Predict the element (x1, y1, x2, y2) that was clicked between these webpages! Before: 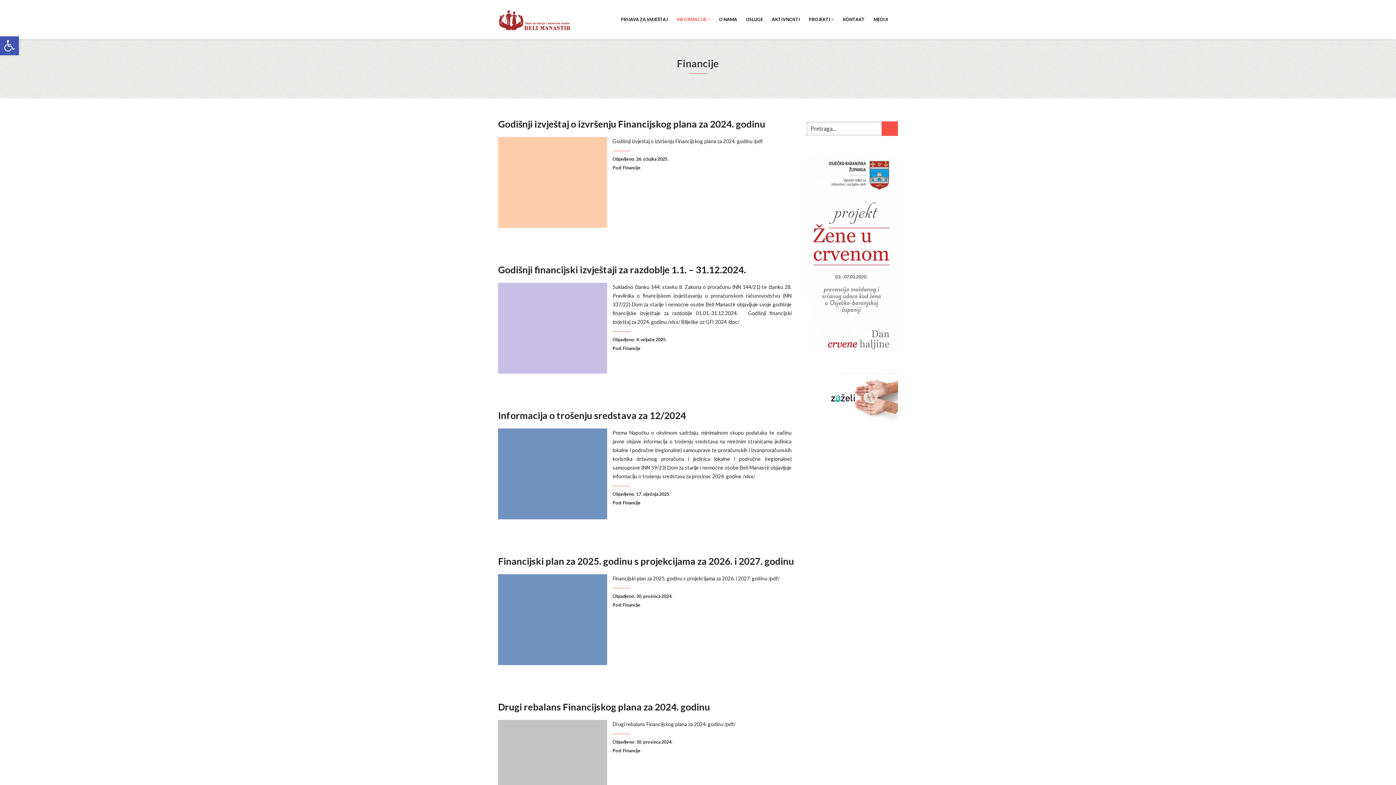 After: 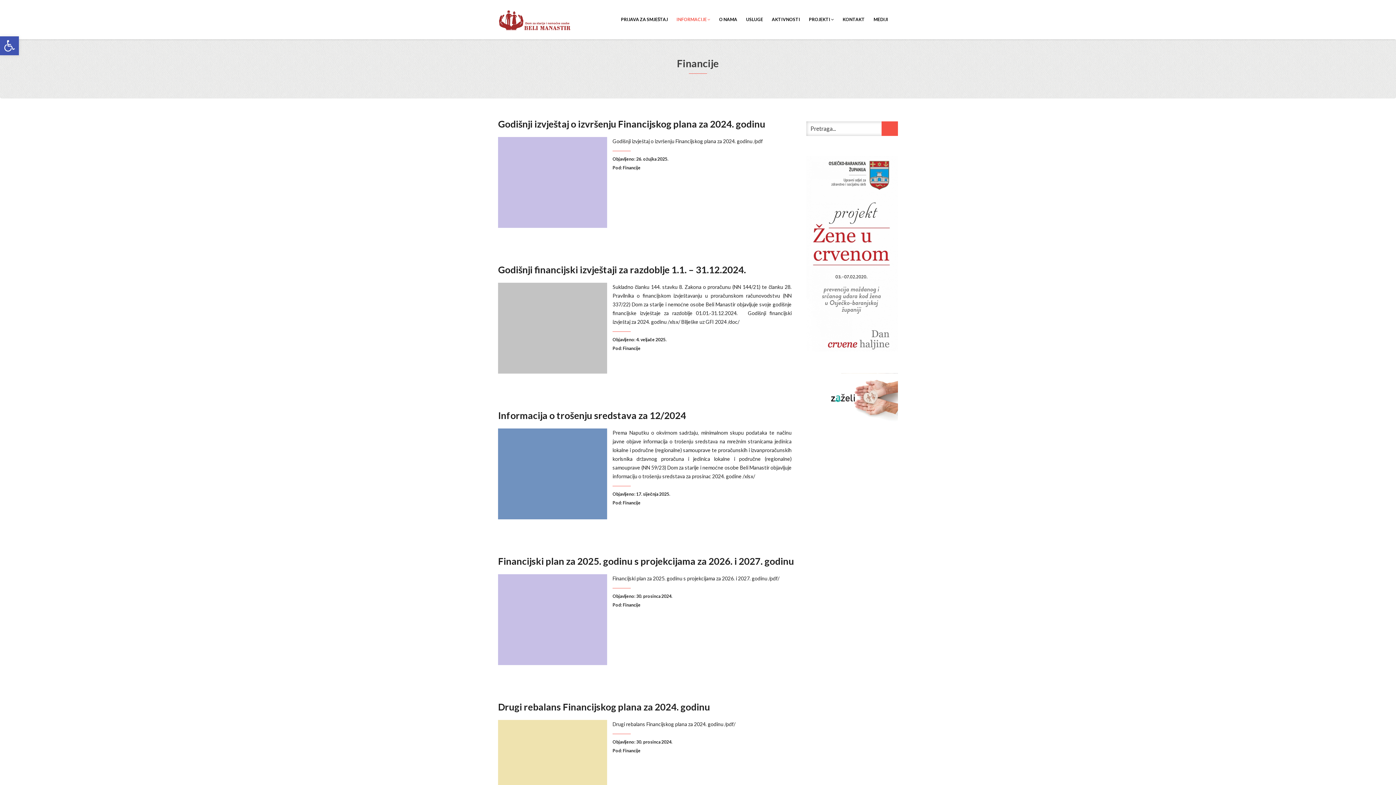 Action: bbox: (622, 165, 640, 170) label: Financije